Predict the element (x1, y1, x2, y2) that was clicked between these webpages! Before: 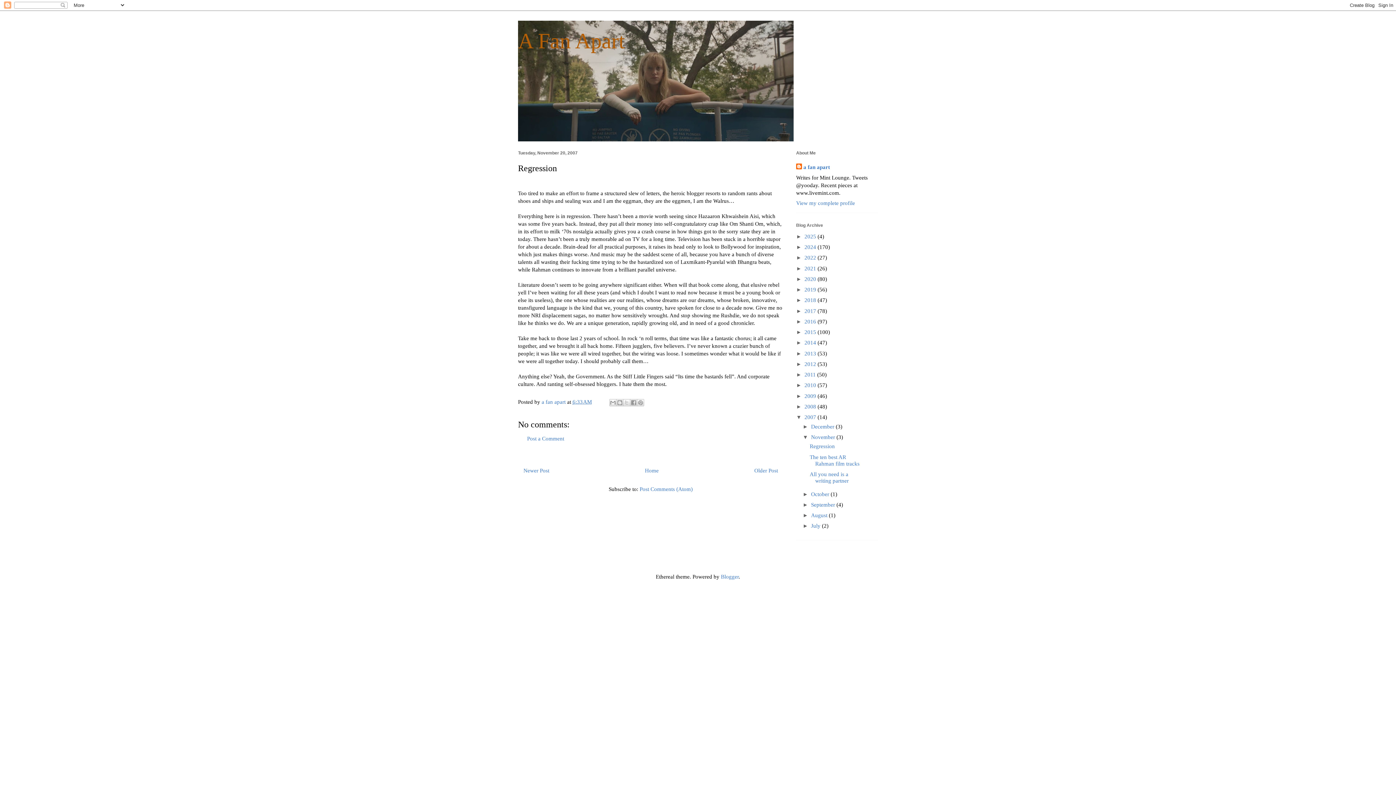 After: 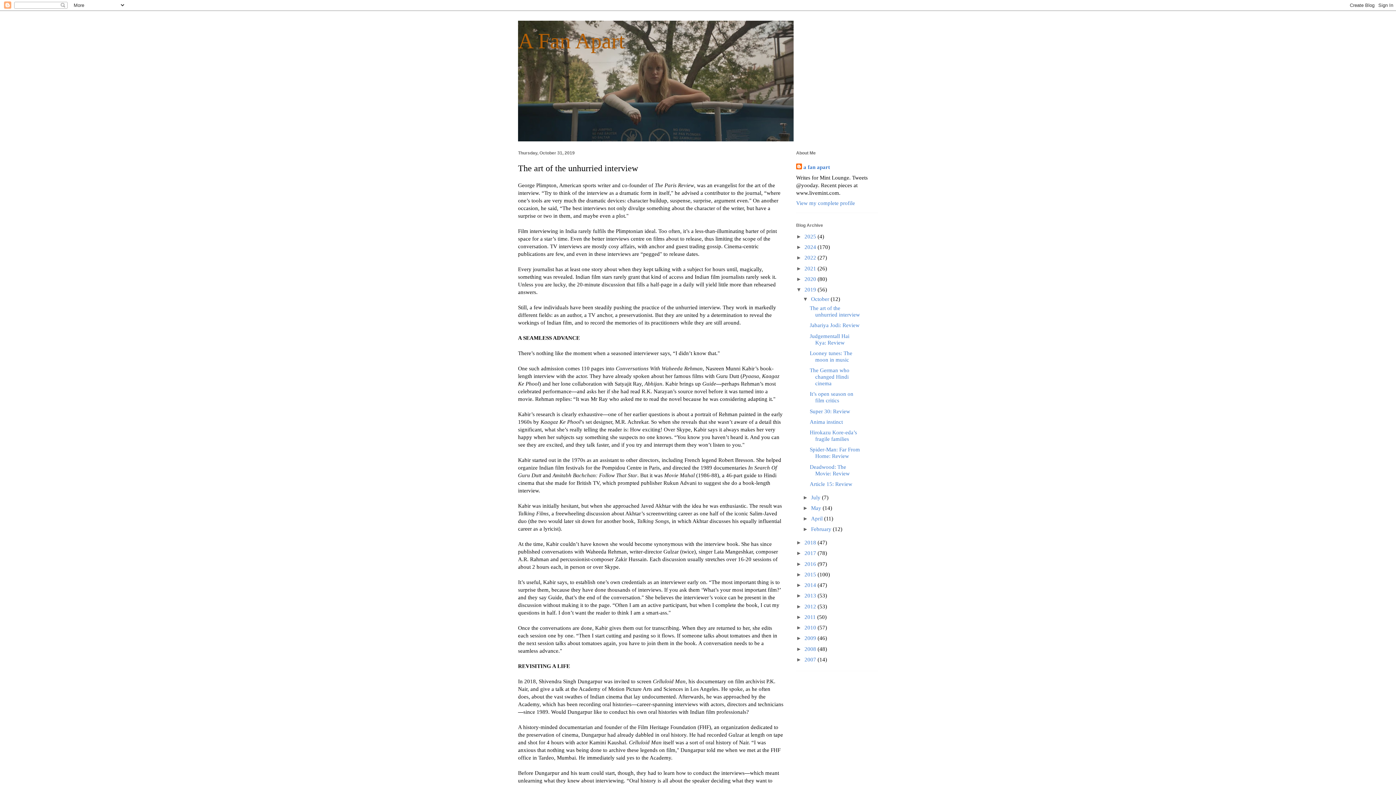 Action: bbox: (804, 286, 817, 292) label: 2019 